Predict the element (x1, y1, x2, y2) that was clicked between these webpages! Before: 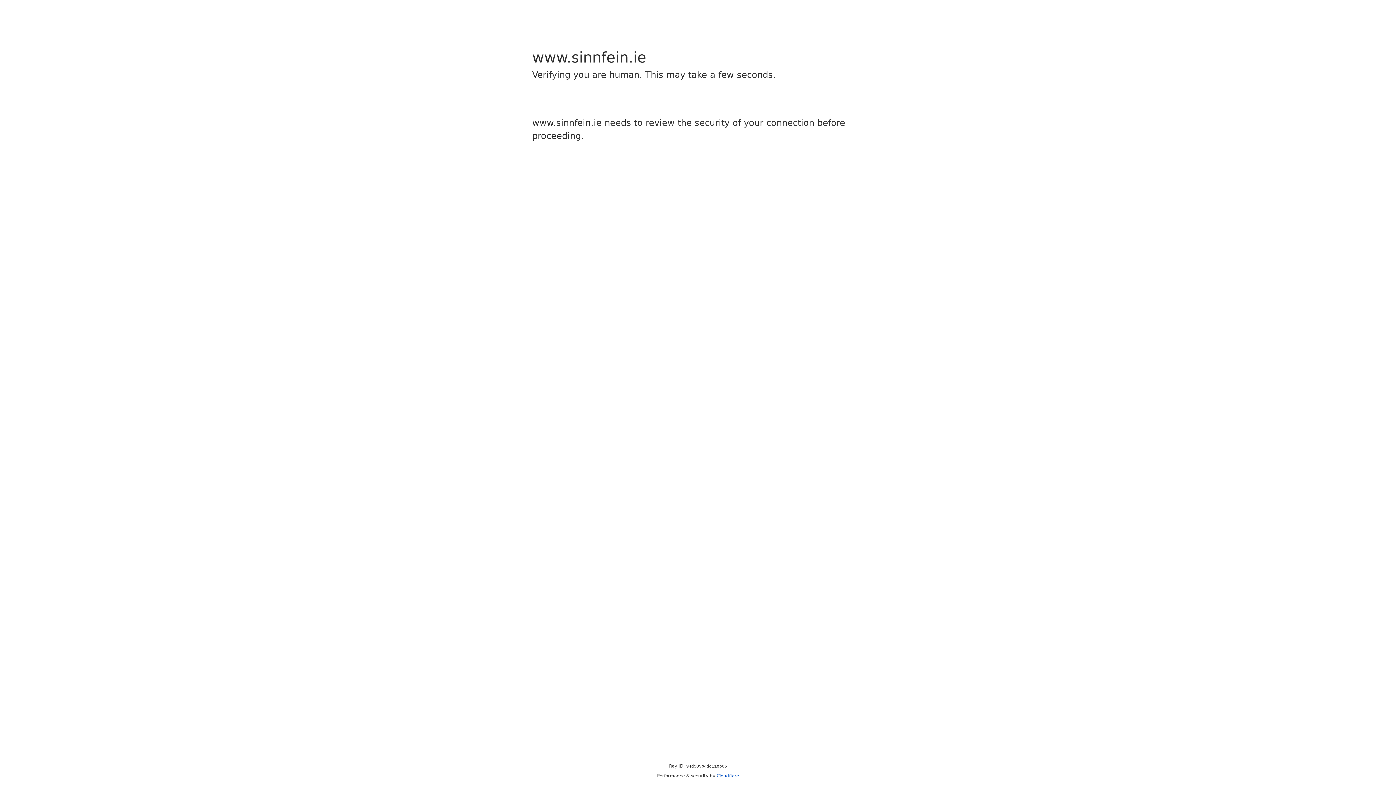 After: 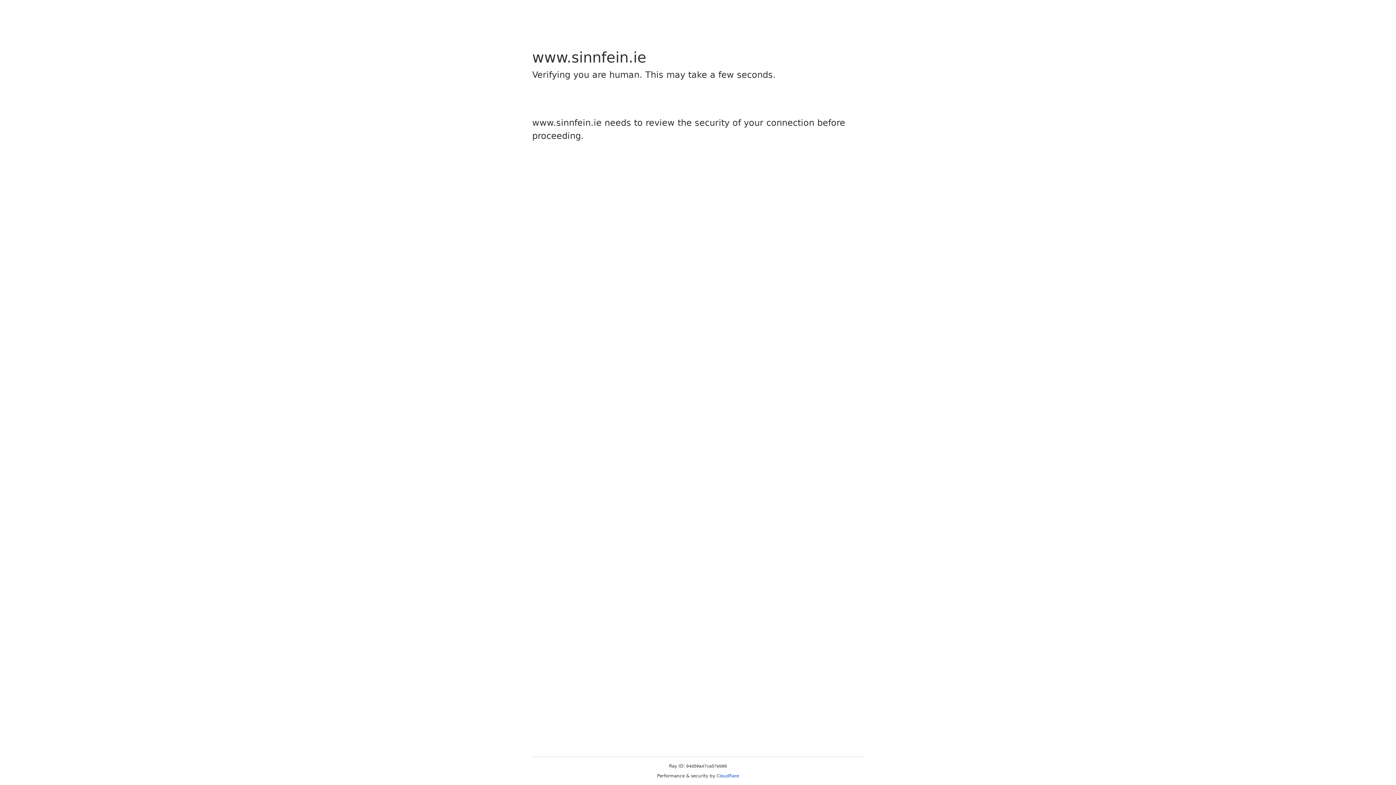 Action: bbox: (716, 773, 739, 778) label: Cloudflare